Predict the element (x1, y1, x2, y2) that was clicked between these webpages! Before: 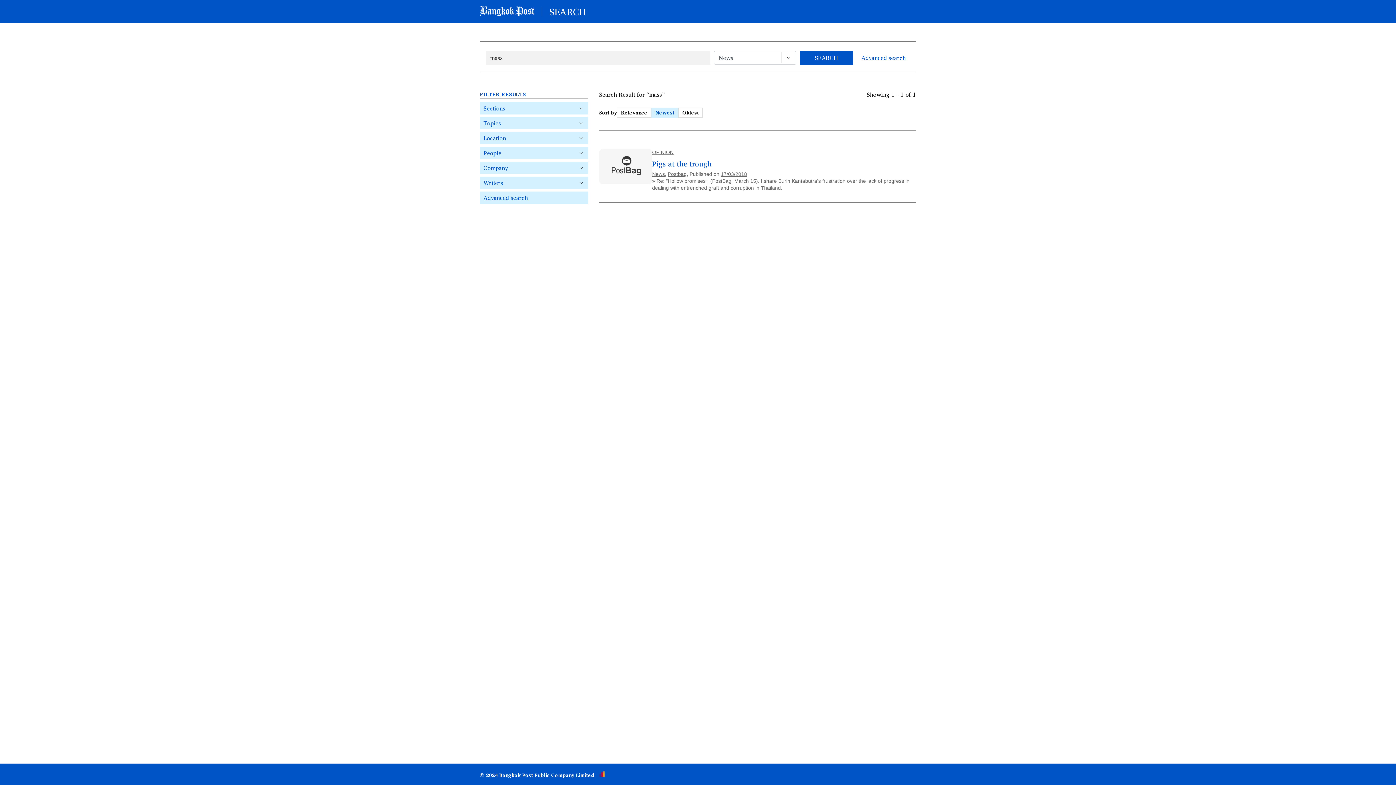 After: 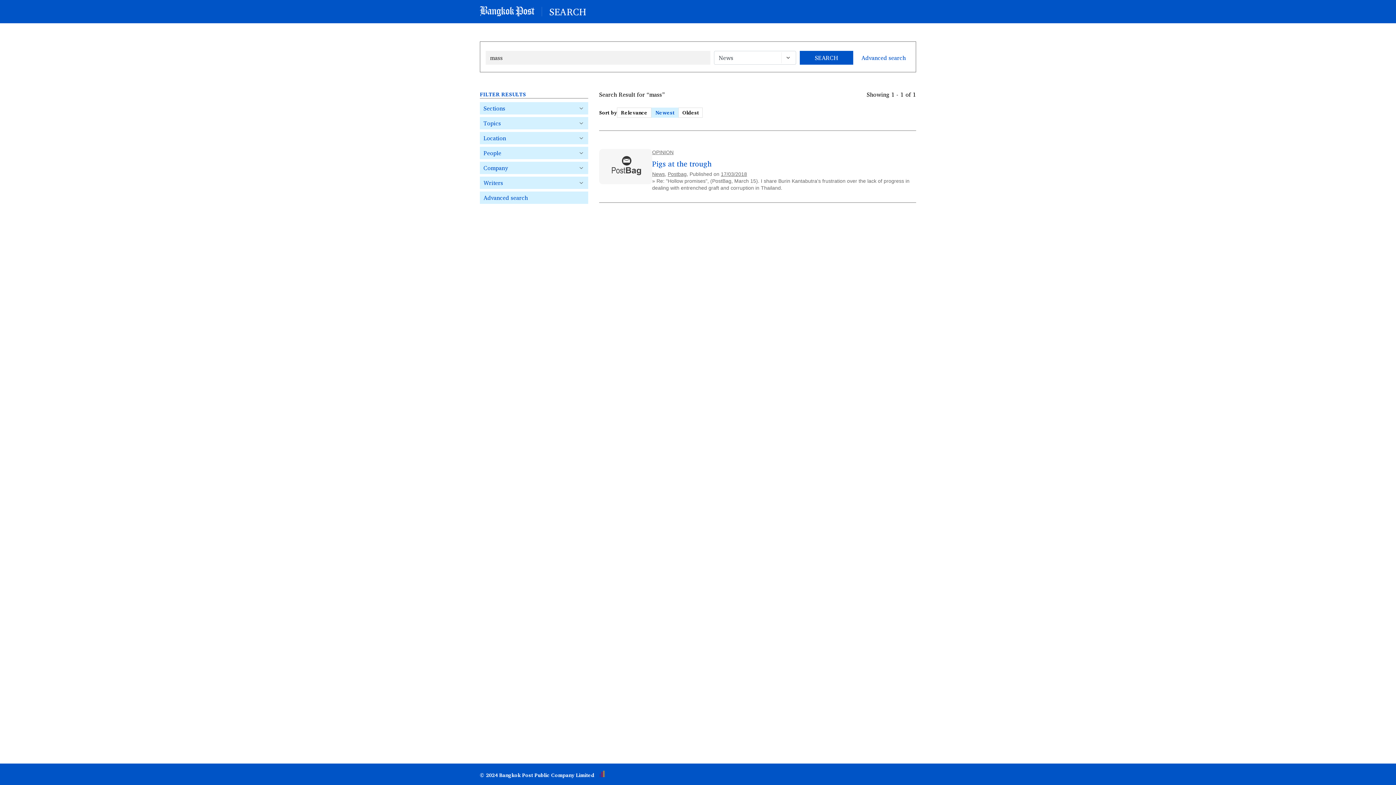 Action: bbox: (599, 771, 604, 779)